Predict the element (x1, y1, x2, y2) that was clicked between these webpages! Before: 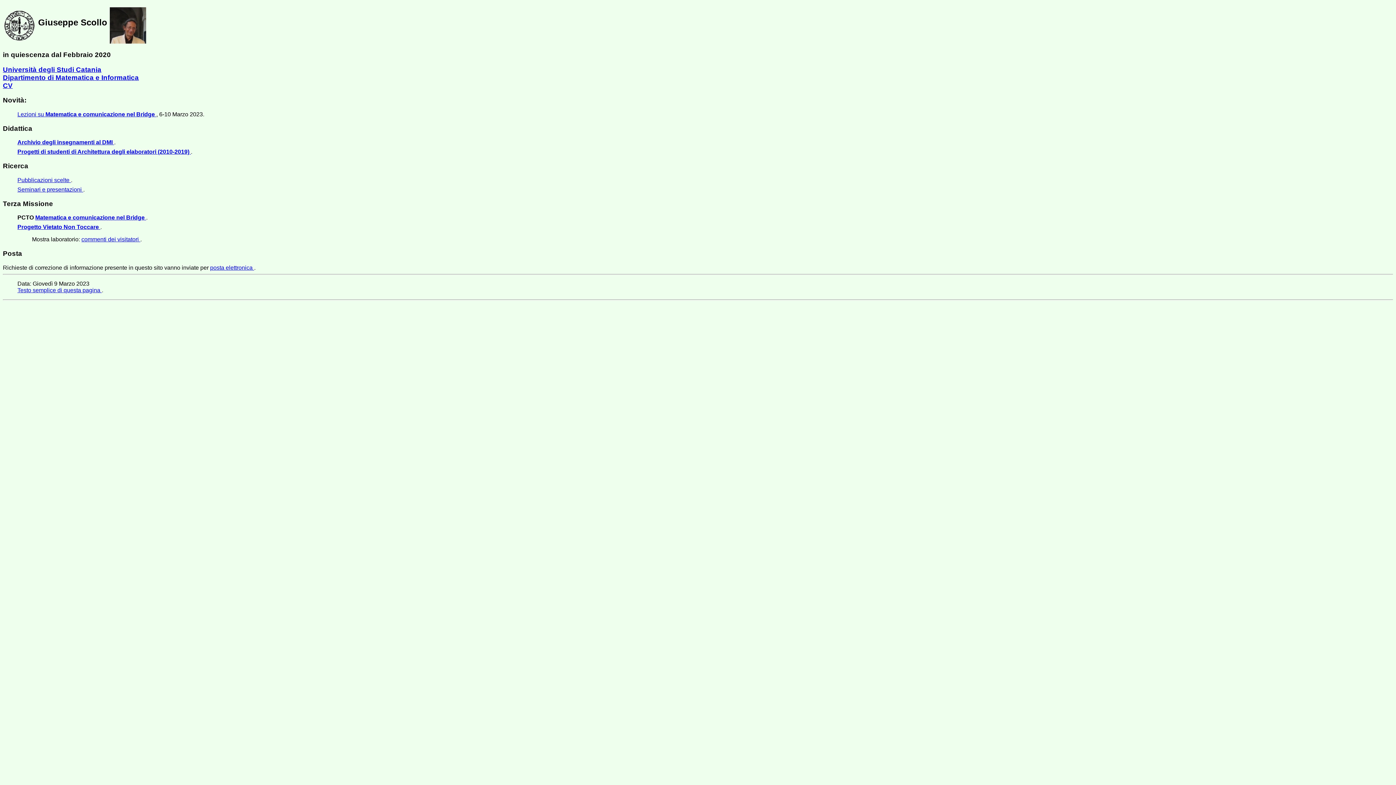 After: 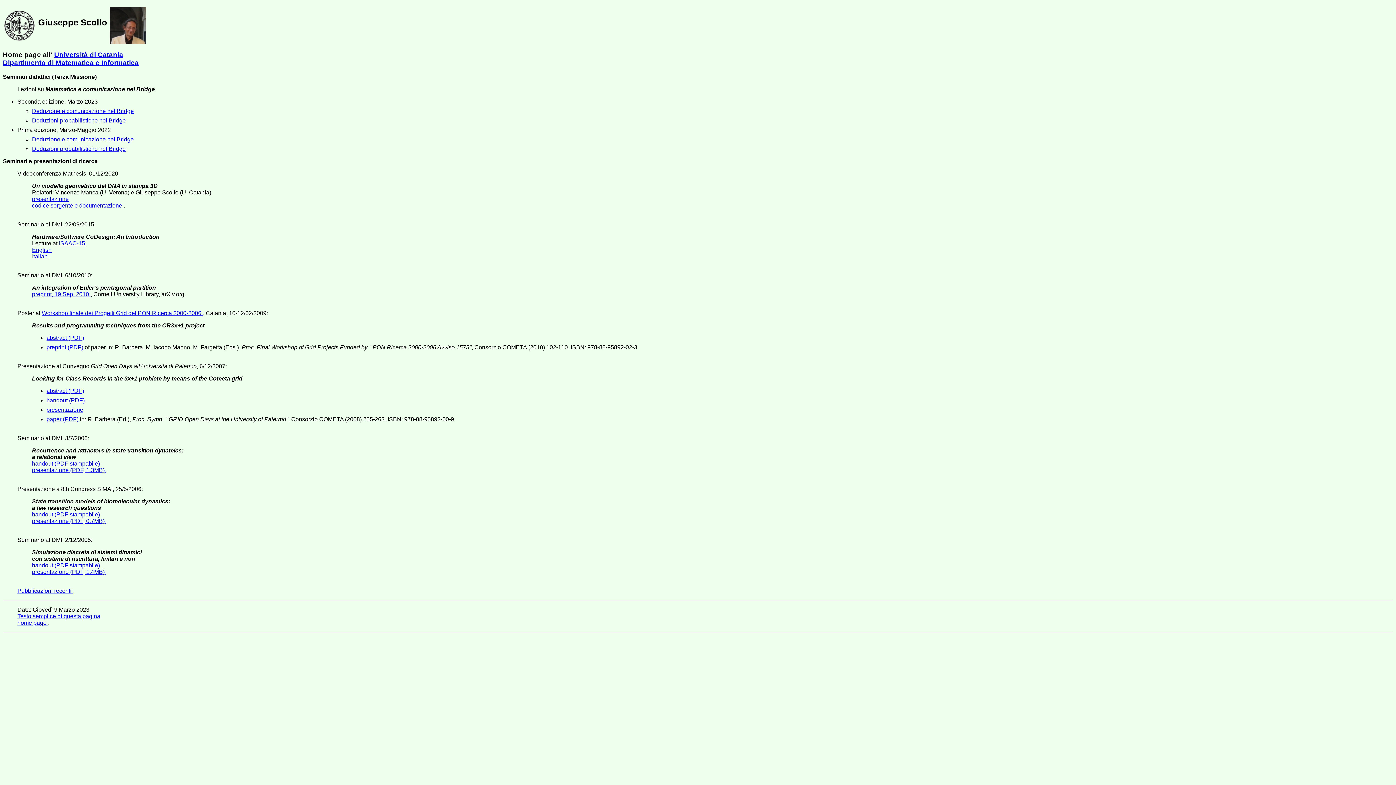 Action: label: Matematica e comunicazione nel Bridge  bbox: (35, 214, 146, 220)